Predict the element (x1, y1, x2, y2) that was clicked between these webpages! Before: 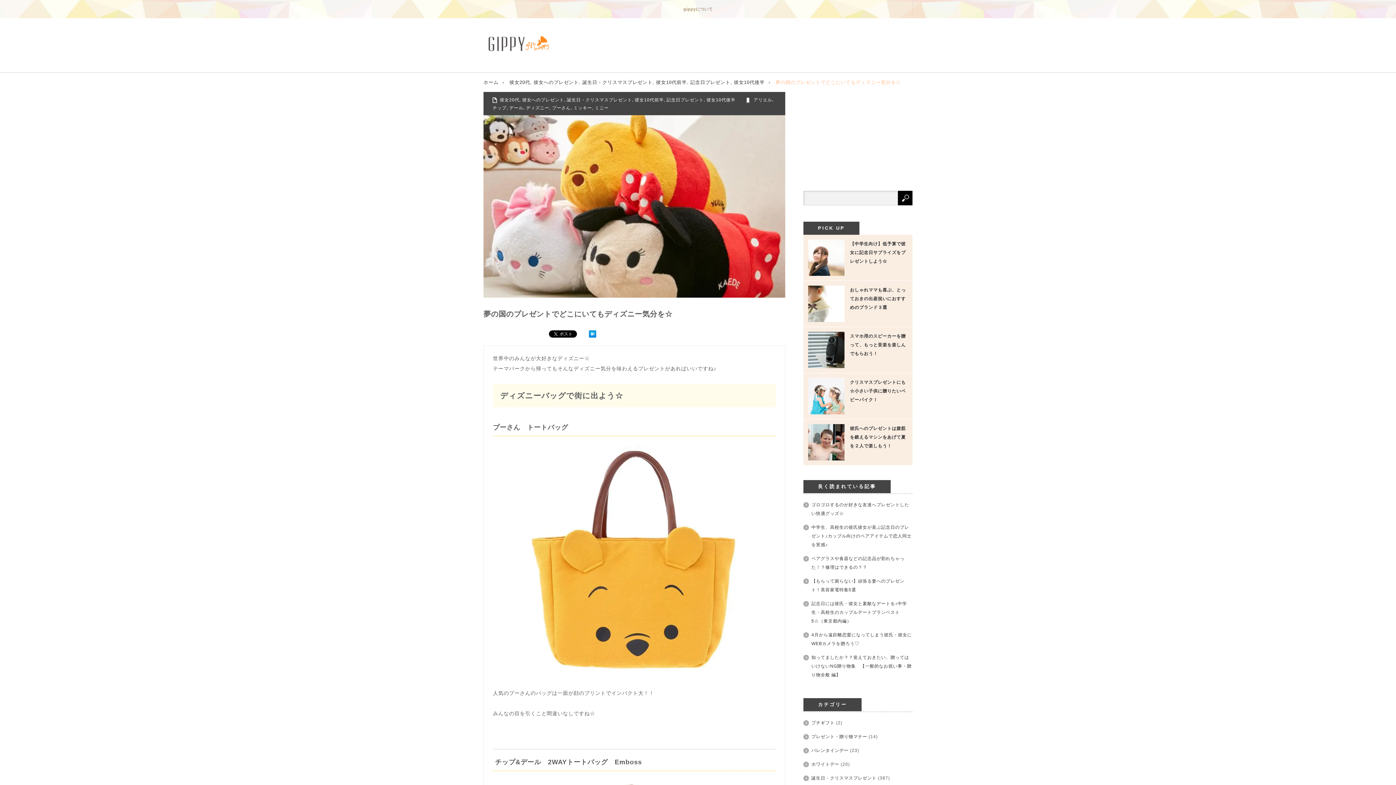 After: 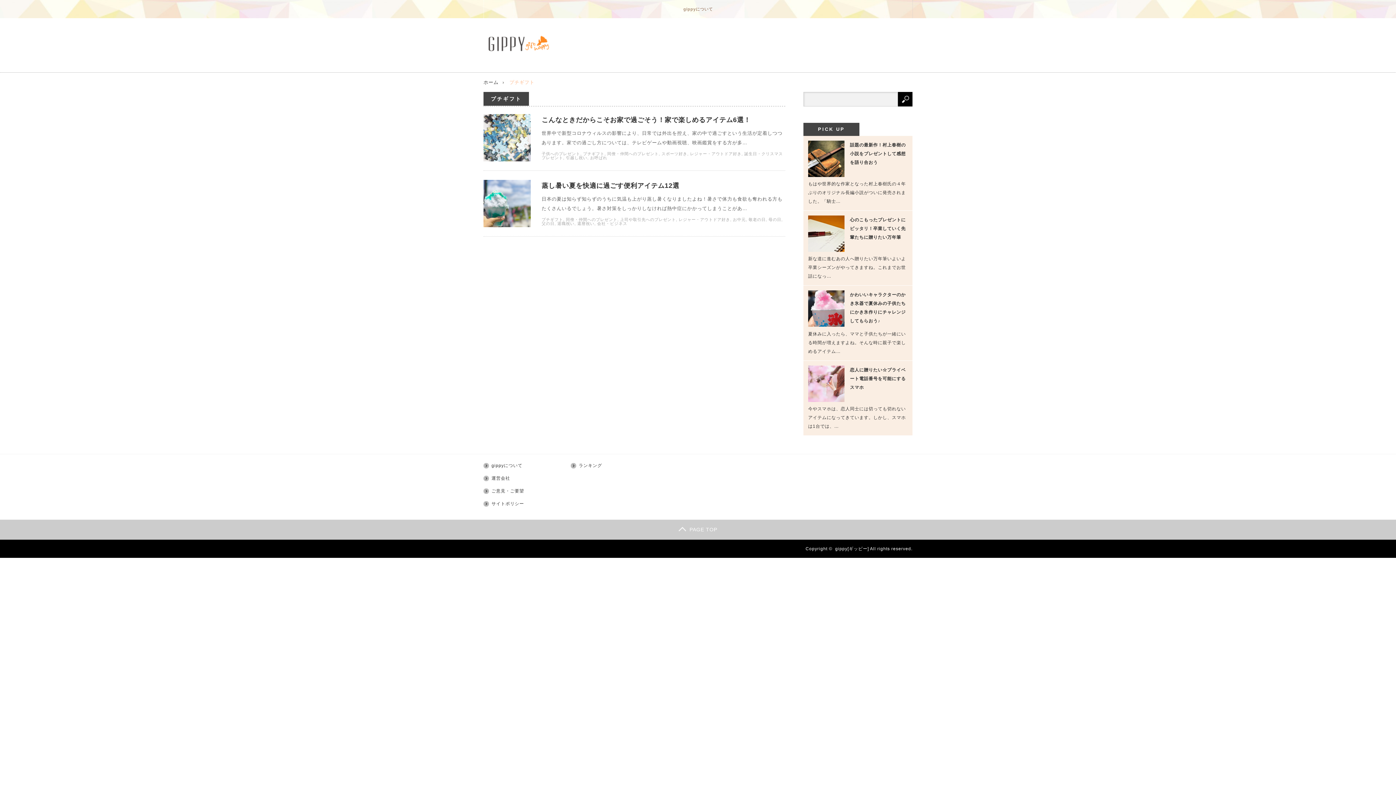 Action: bbox: (811, 720, 834, 725) label: プチギフト